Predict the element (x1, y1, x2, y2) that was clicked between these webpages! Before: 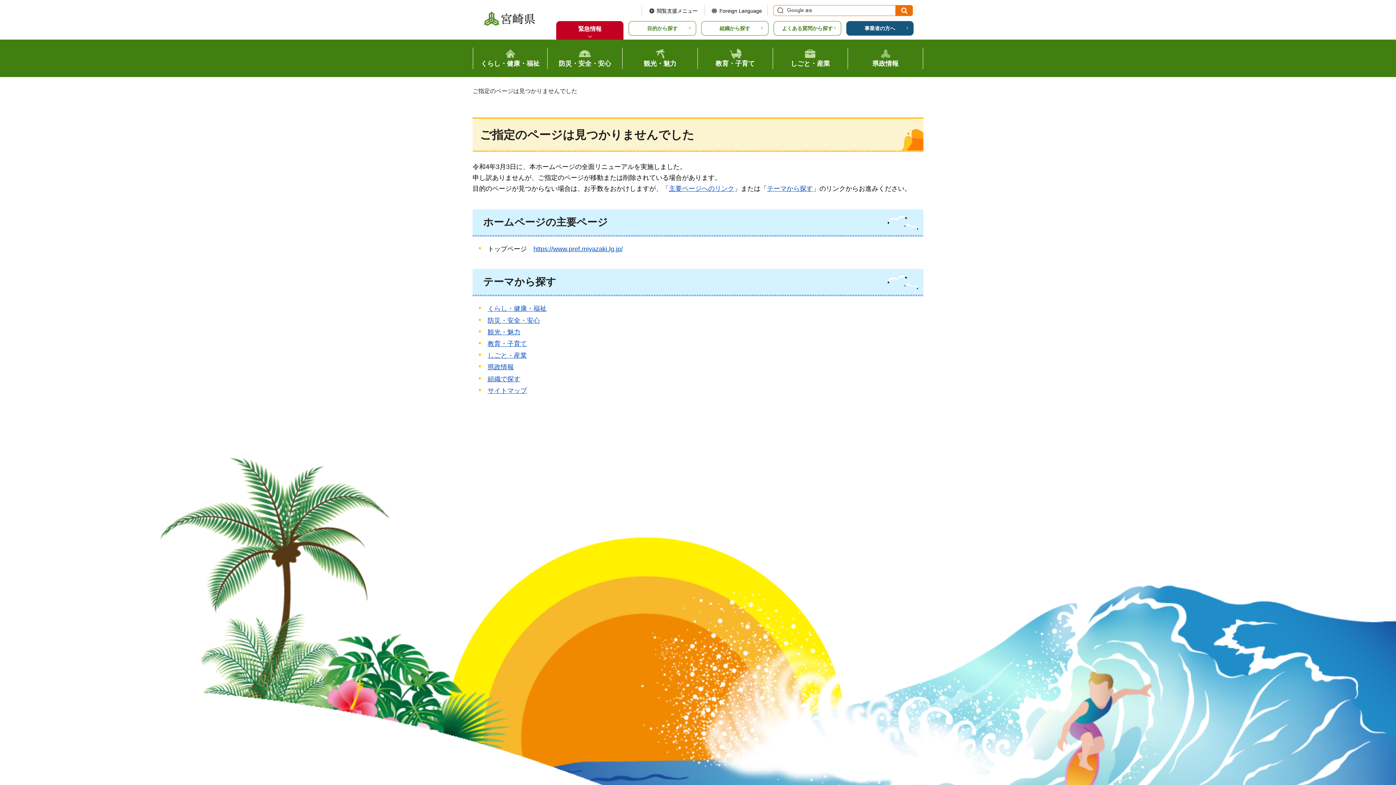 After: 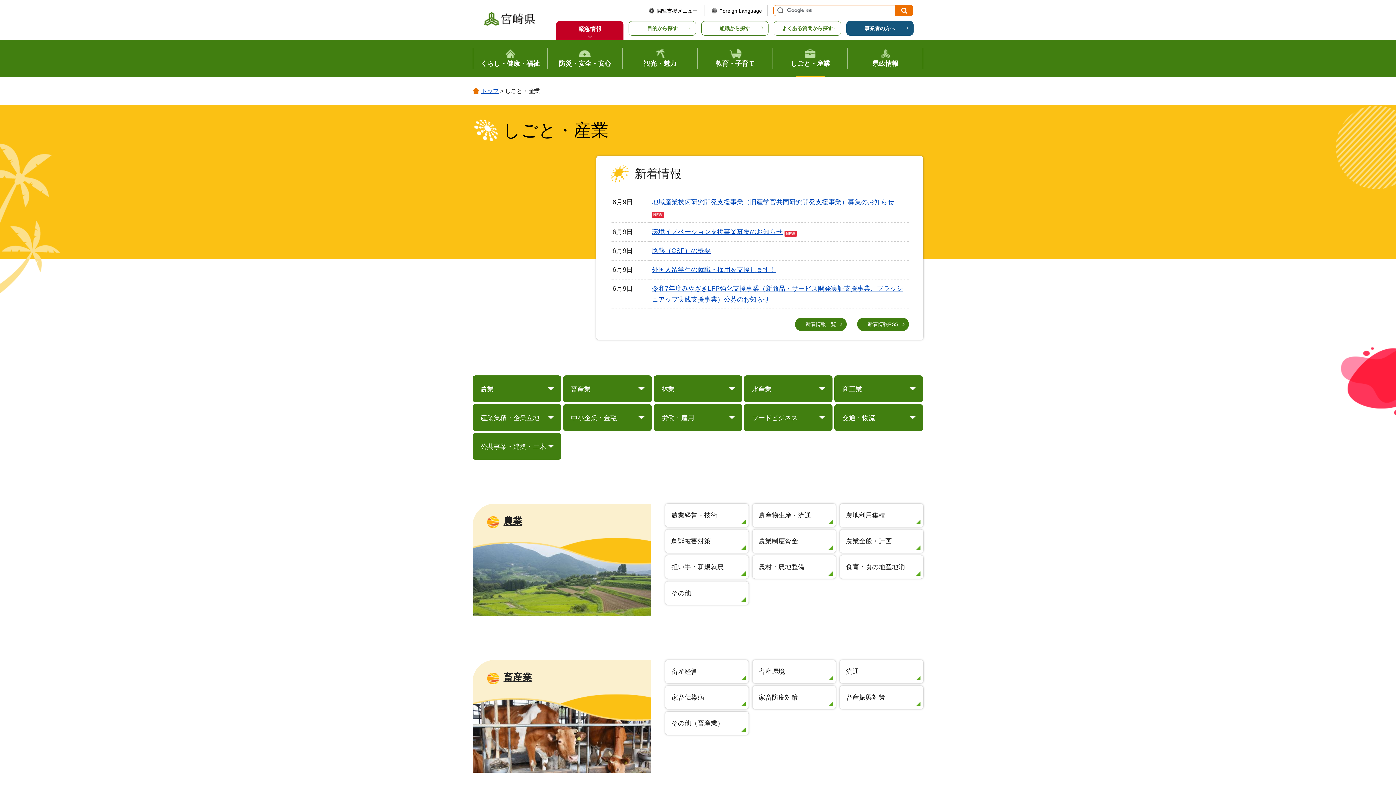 Action: bbox: (773, 39, 847, 77) label: しごと・産業